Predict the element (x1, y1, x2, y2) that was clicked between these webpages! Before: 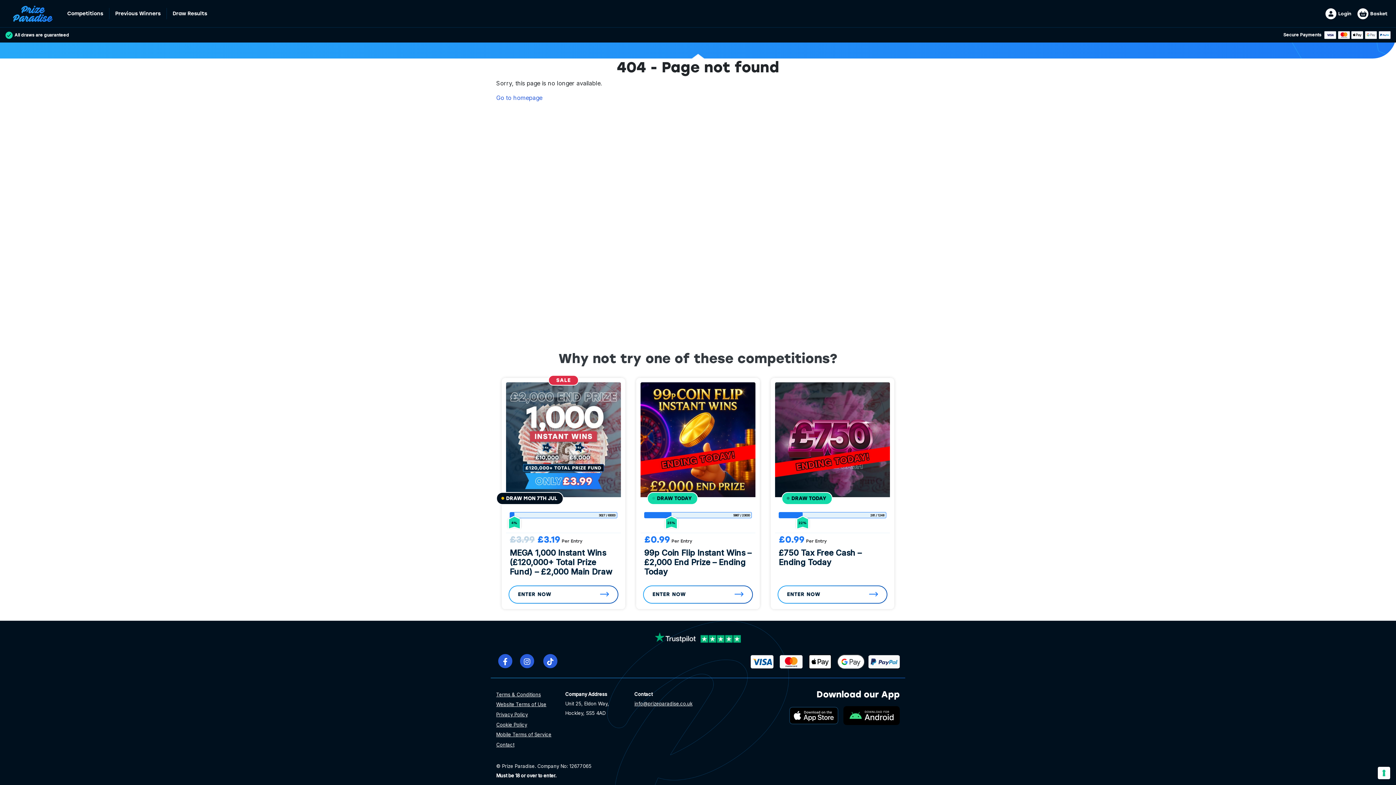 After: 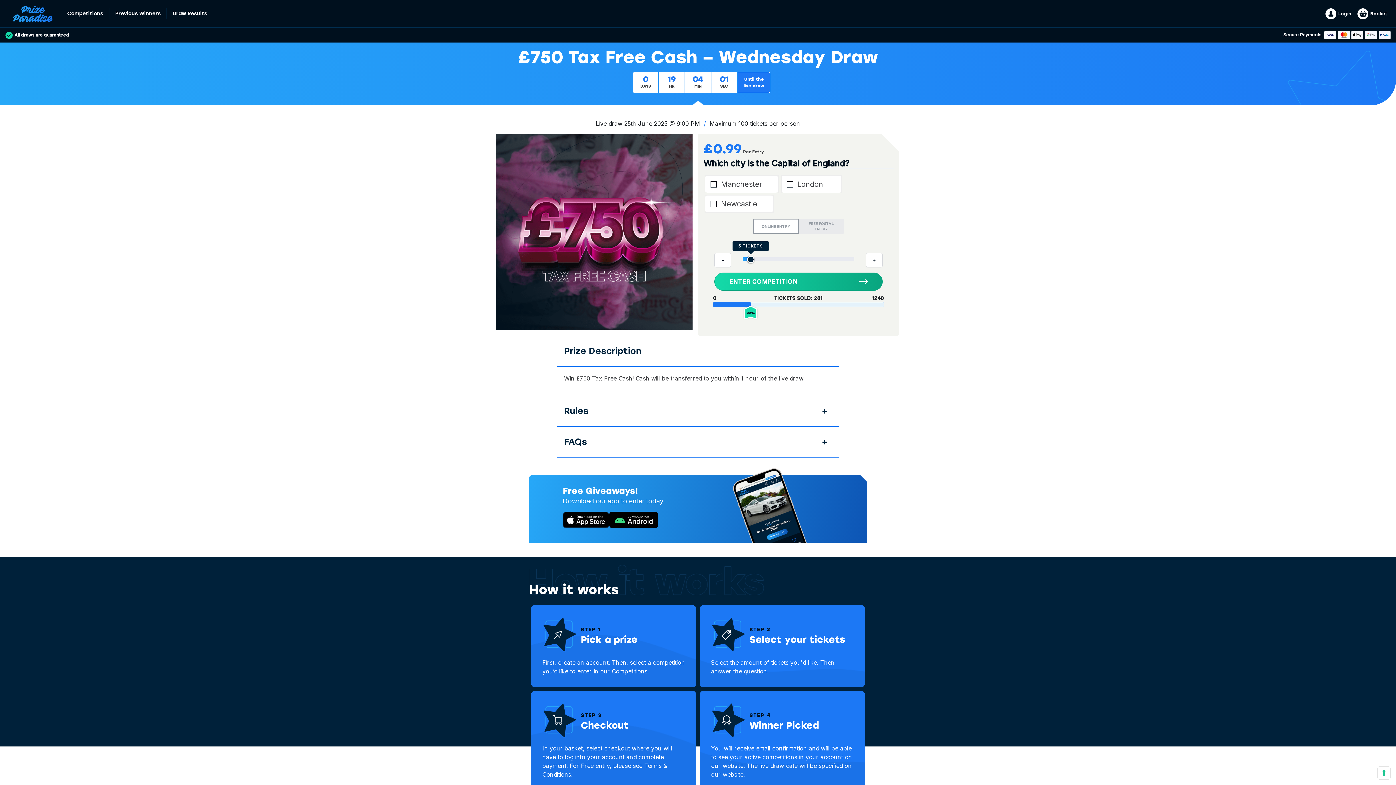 Action: bbox: (777, 585, 887, 604) label: Read more about “£750 Tax Free Cash - Ending Today”